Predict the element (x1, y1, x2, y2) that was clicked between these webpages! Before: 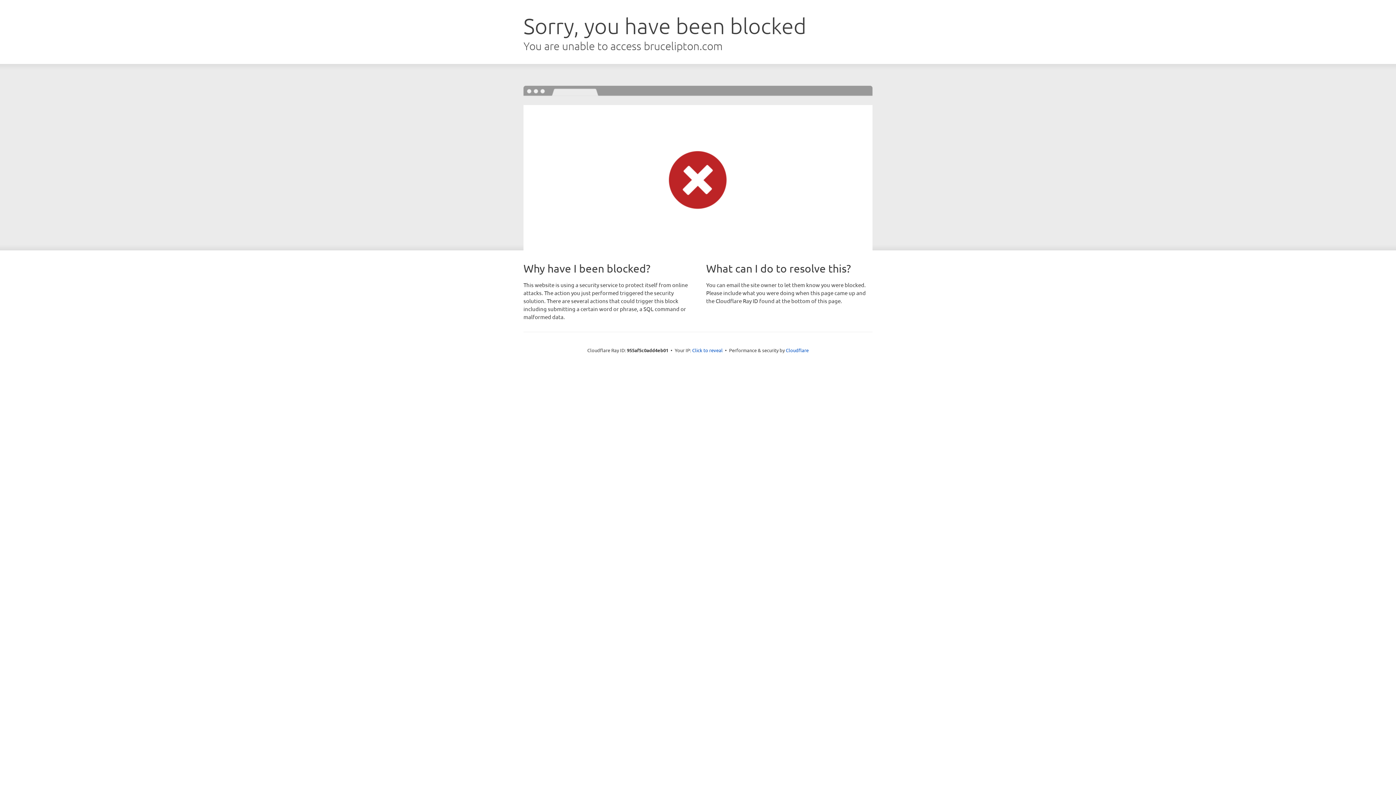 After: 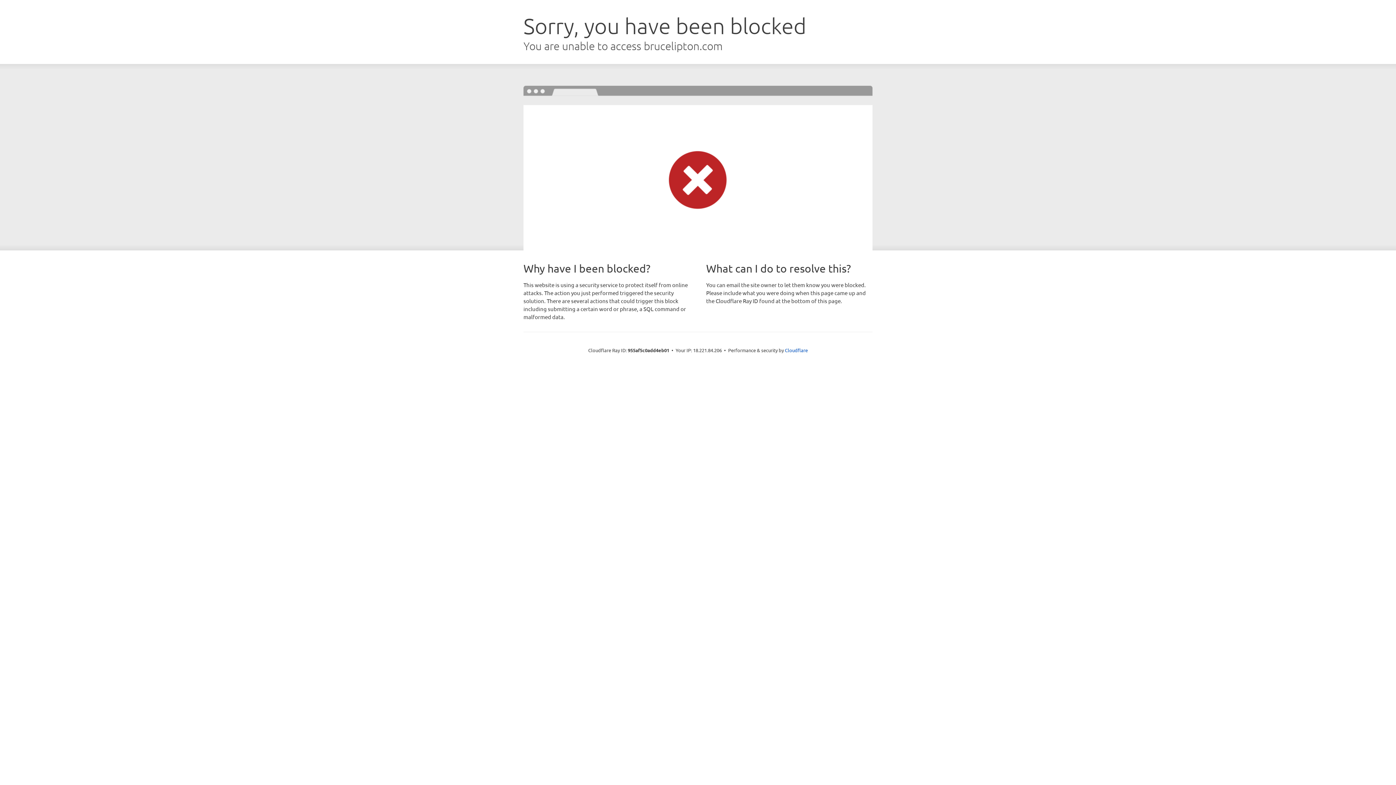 Action: label: Click to reveal bbox: (692, 346, 722, 353)